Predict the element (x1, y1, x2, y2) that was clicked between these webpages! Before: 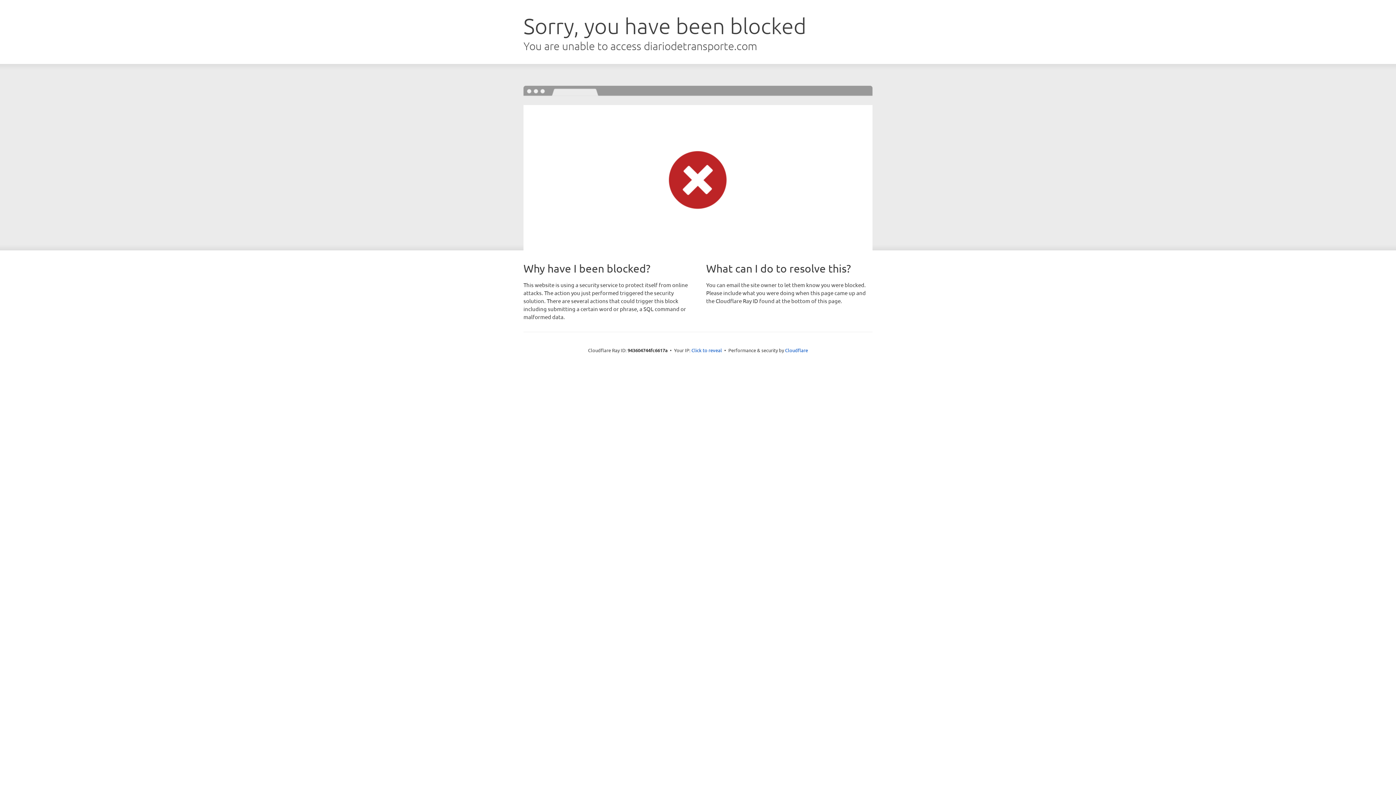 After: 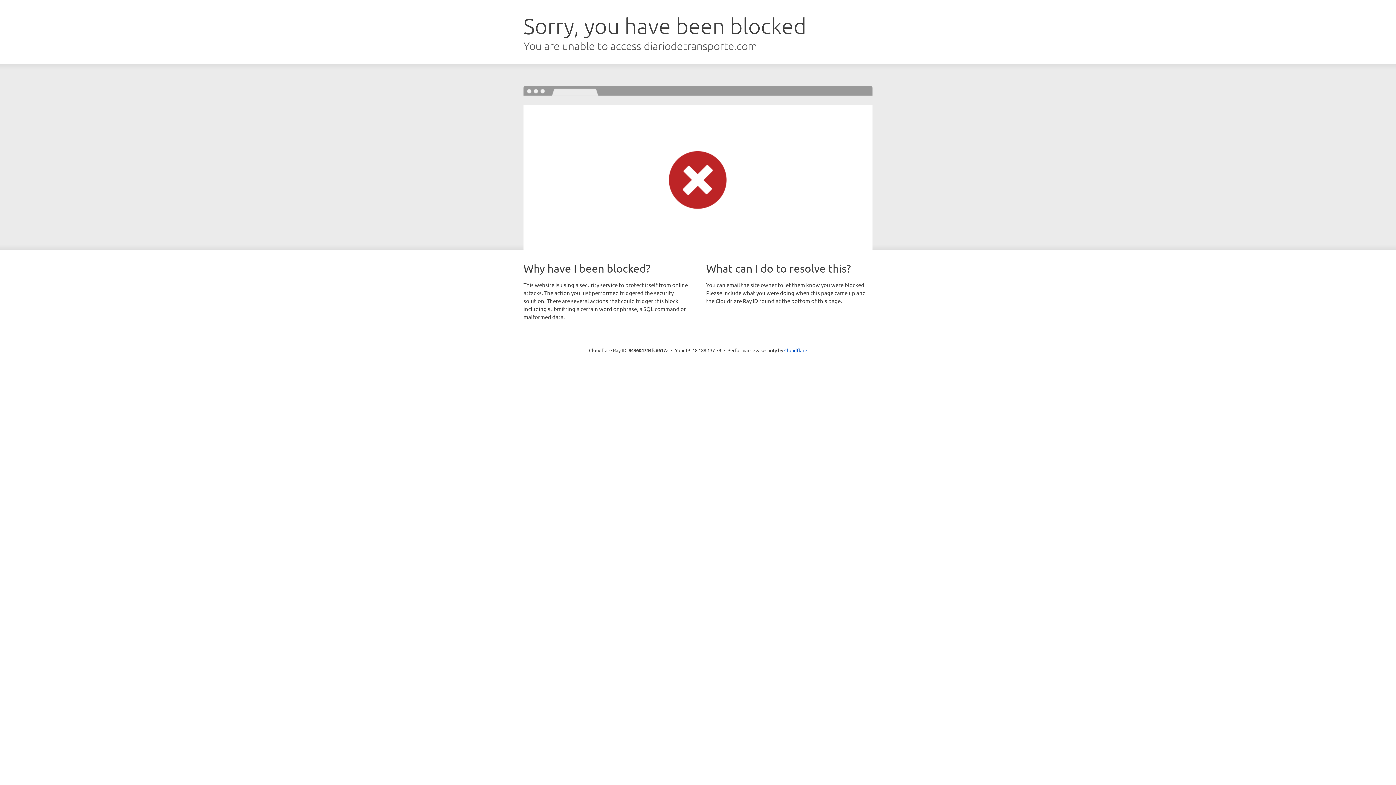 Action: bbox: (691, 346, 722, 353) label: Click to reveal